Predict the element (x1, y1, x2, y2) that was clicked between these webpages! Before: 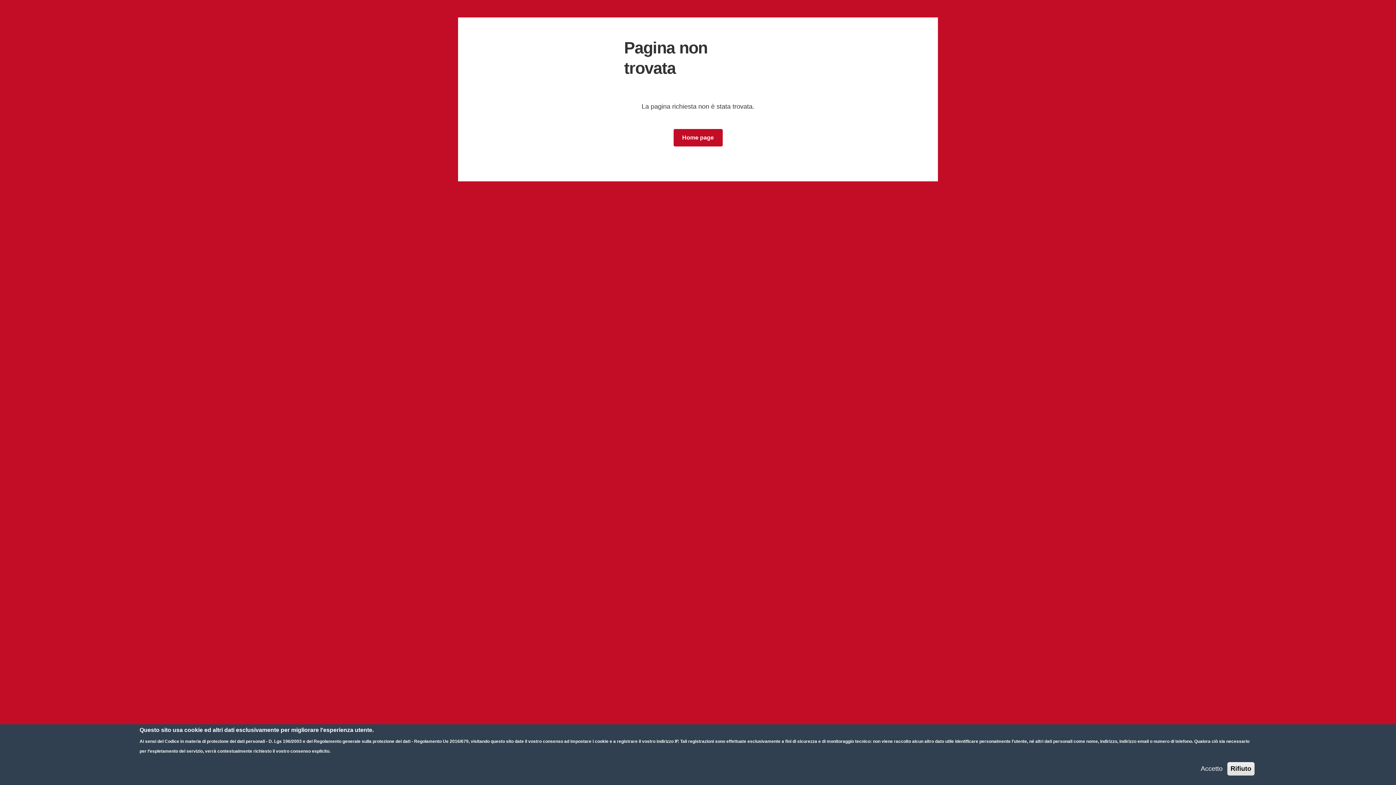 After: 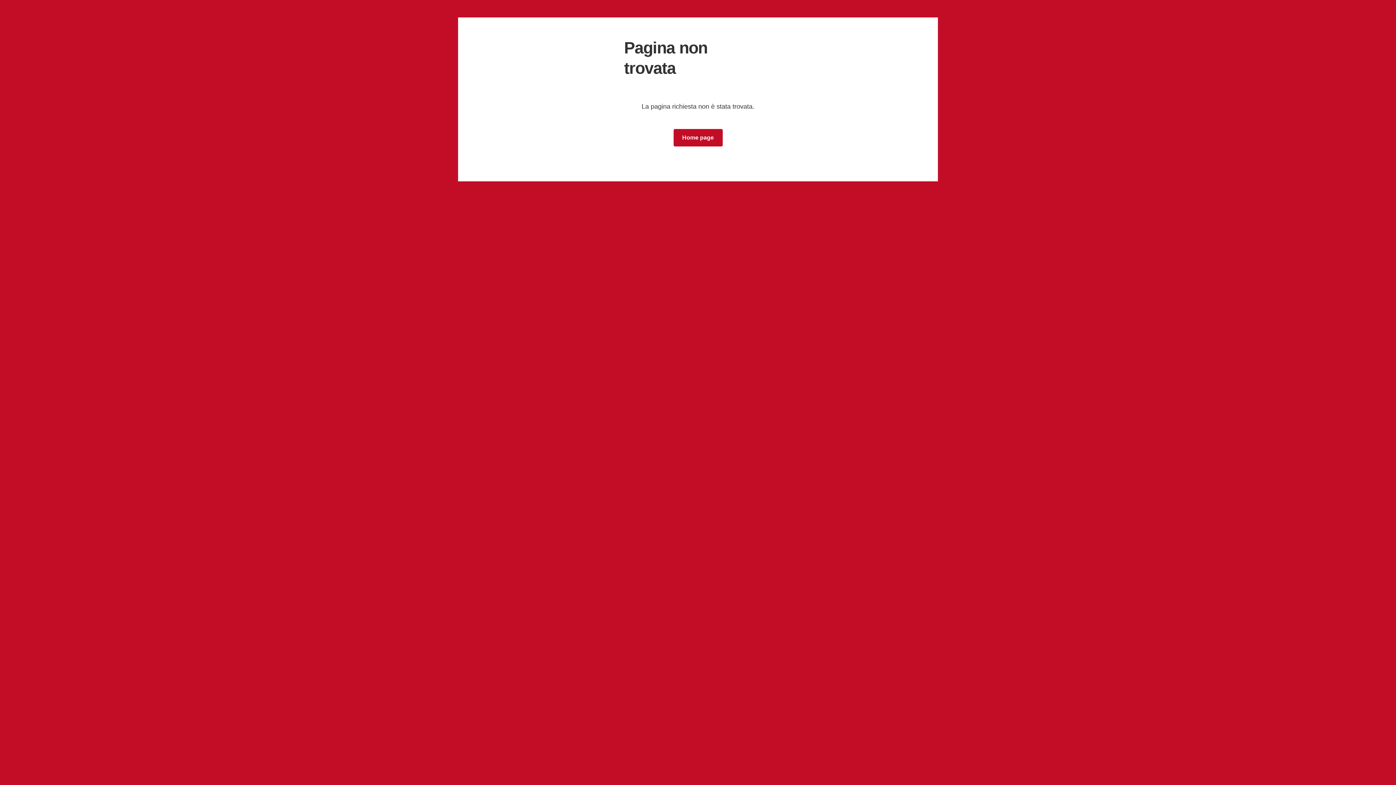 Action: label: Rifiuto bbox: (1227, 762, 1254, 776)